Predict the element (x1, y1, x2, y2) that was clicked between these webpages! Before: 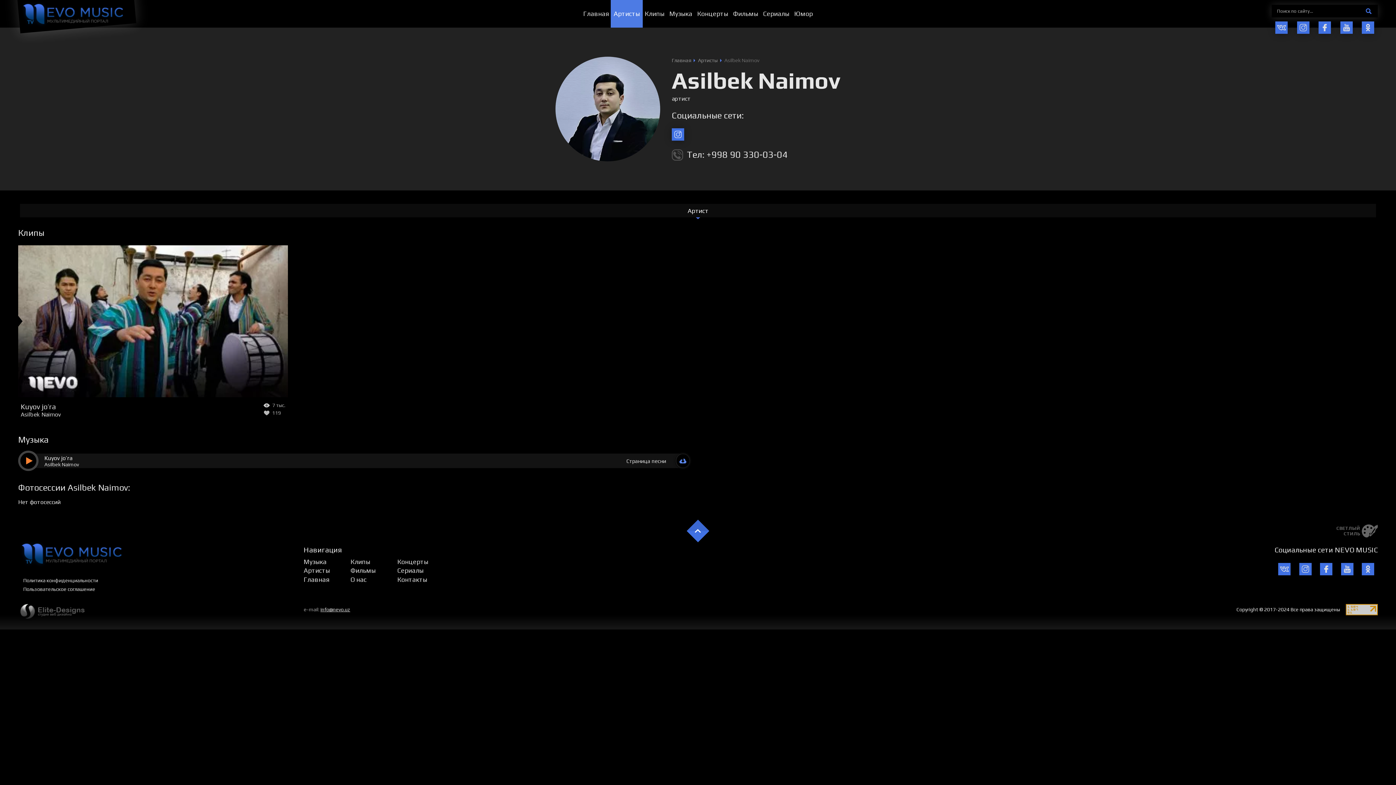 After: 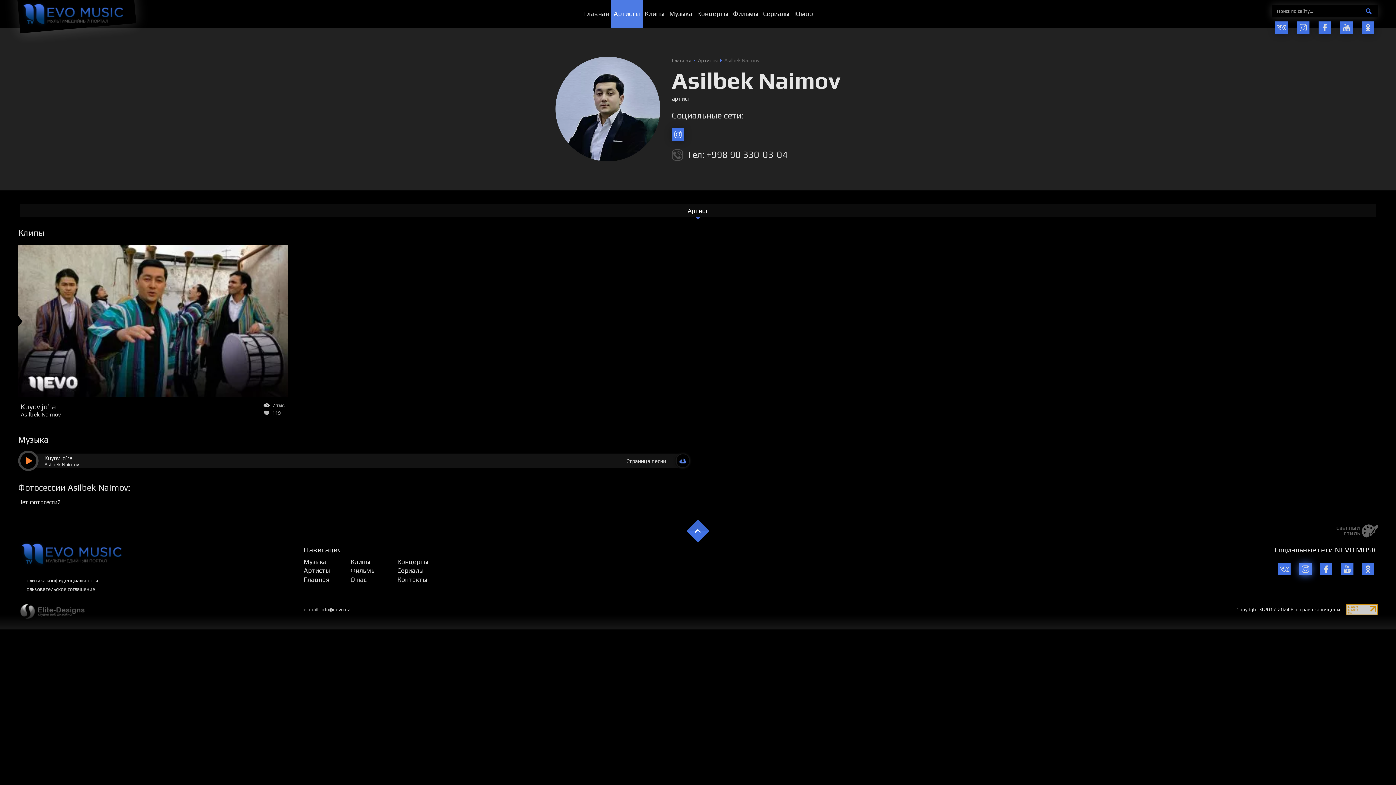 Action: bbox: (1299, 563, 1311, 575)